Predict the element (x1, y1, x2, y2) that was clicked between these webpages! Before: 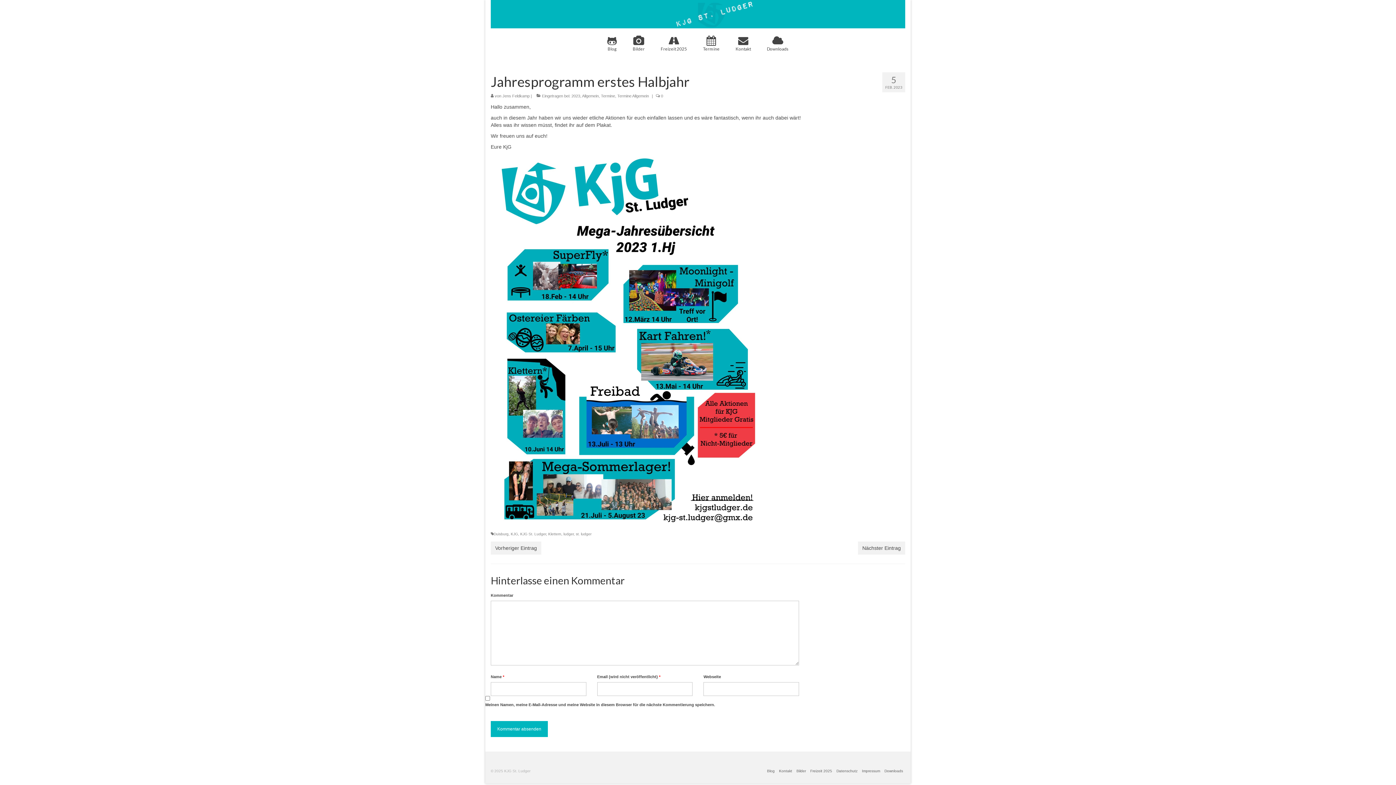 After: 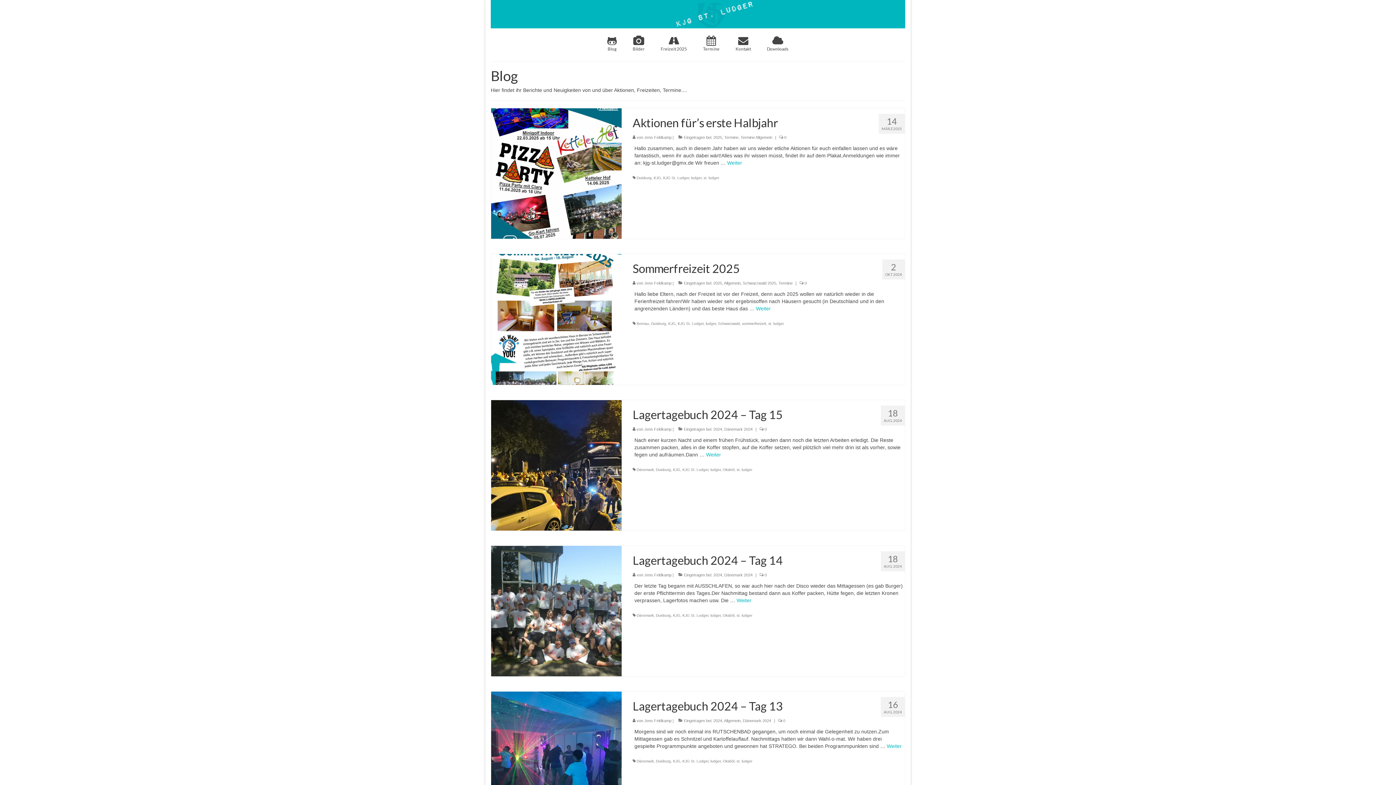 Action: bbox: (765, 766, 777, 776) label: Blog